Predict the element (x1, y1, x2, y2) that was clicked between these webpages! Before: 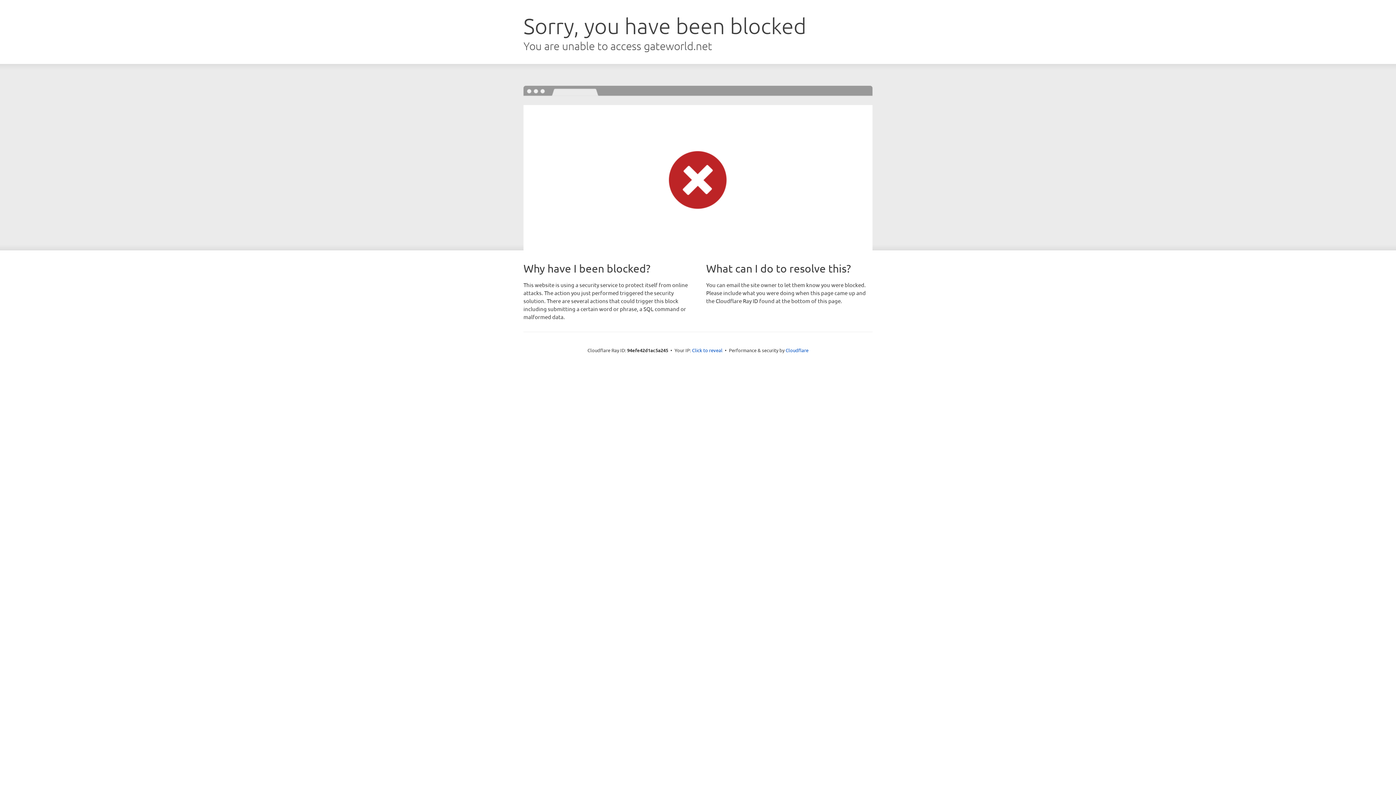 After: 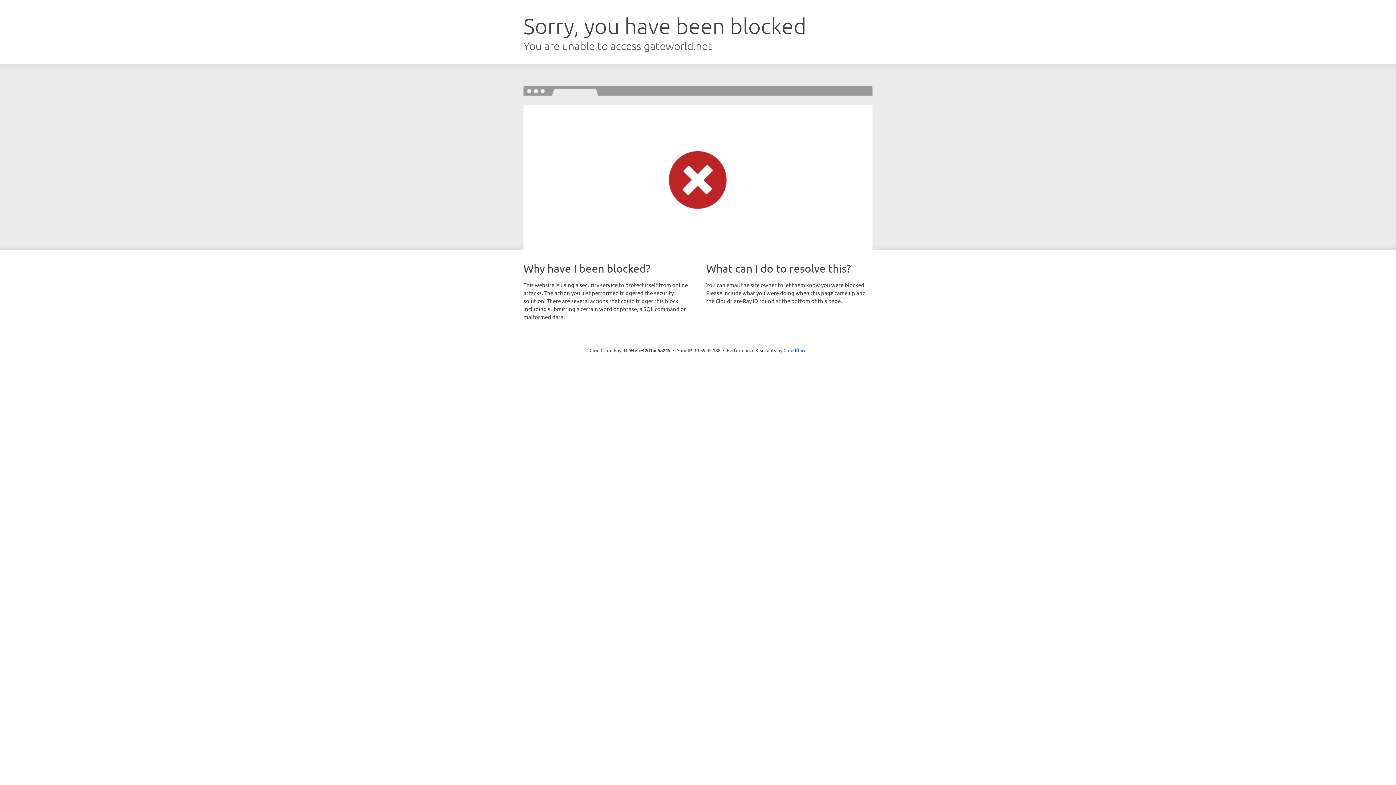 Action: bbox: (692, 346, 722, 353) label: Click to reveal